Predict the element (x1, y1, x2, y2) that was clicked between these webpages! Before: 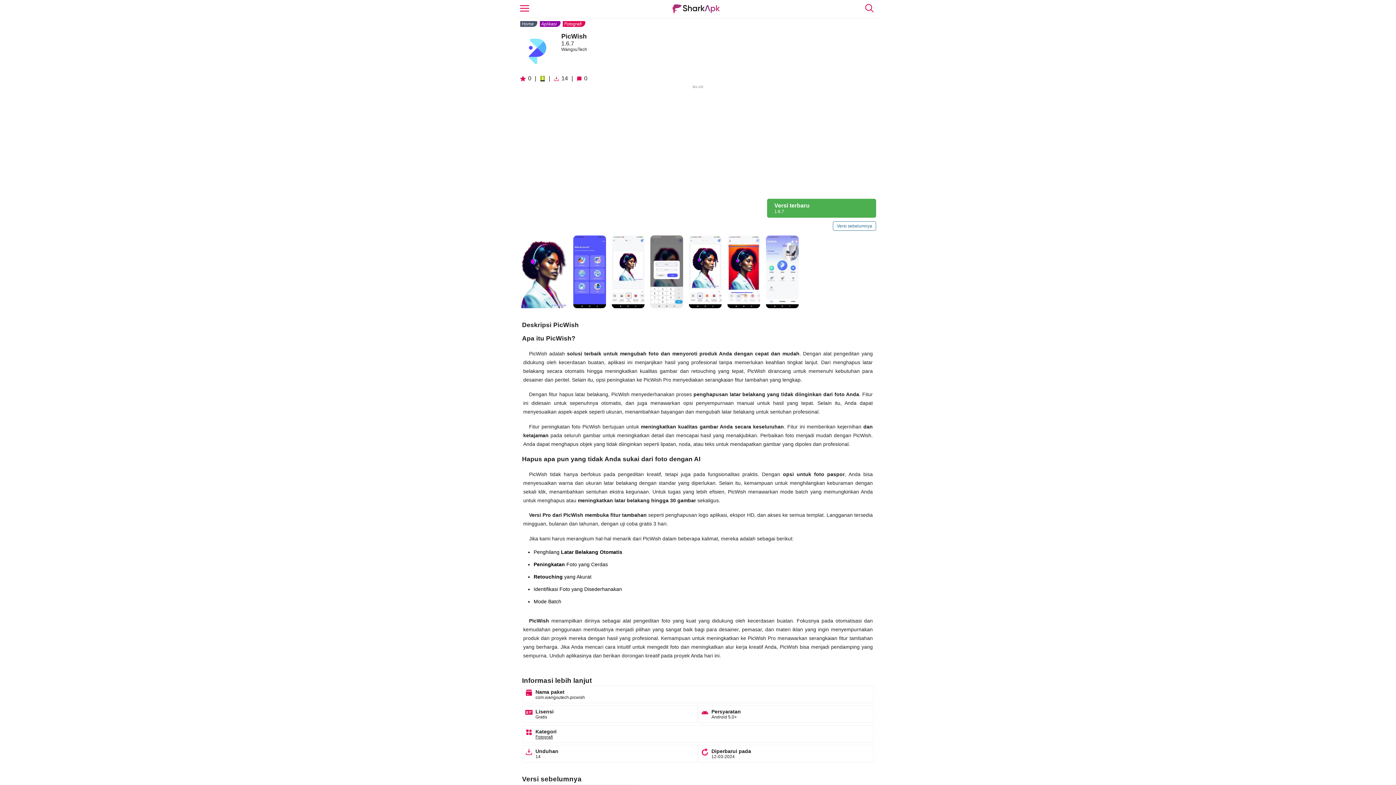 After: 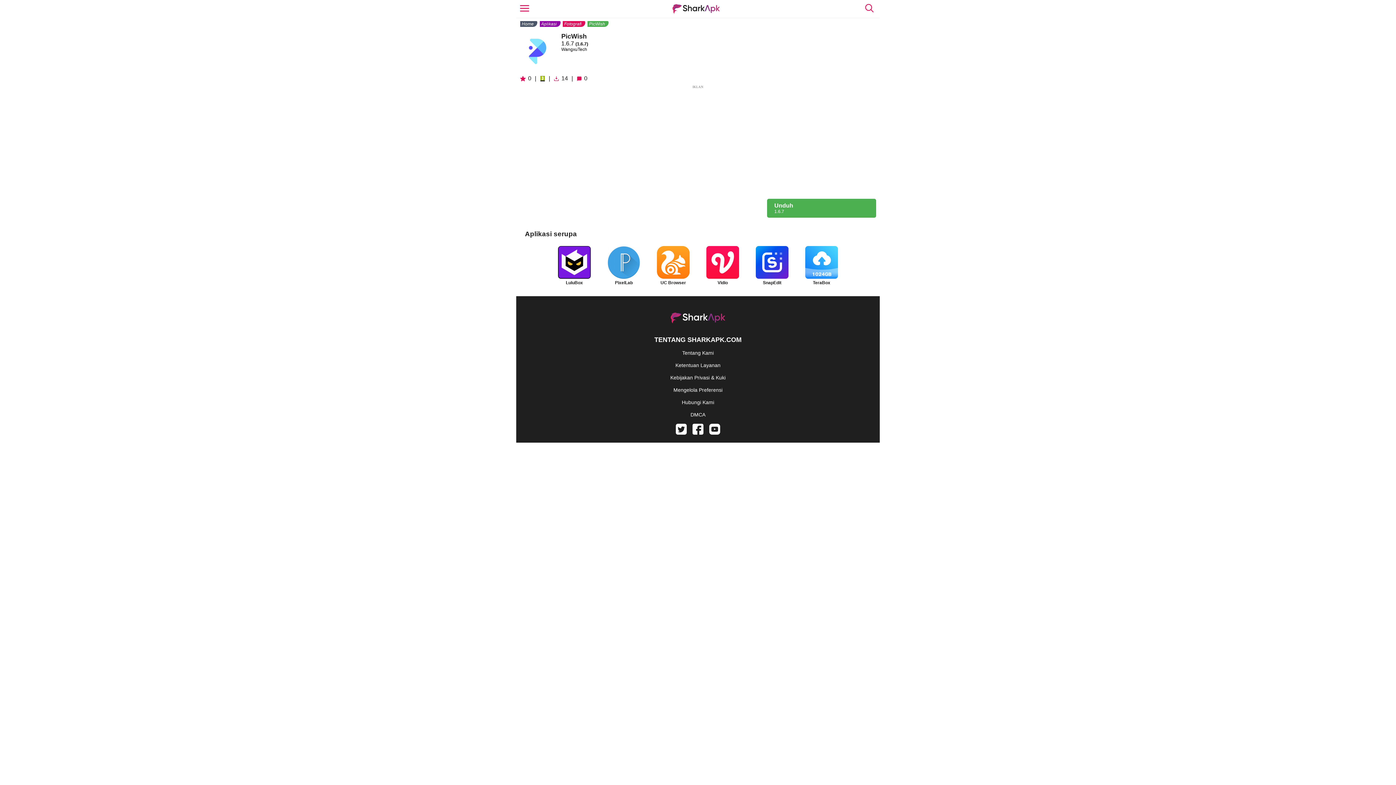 Action: bbox: (767, 198, 876, 217) label: Versi terbaru

1.6.7